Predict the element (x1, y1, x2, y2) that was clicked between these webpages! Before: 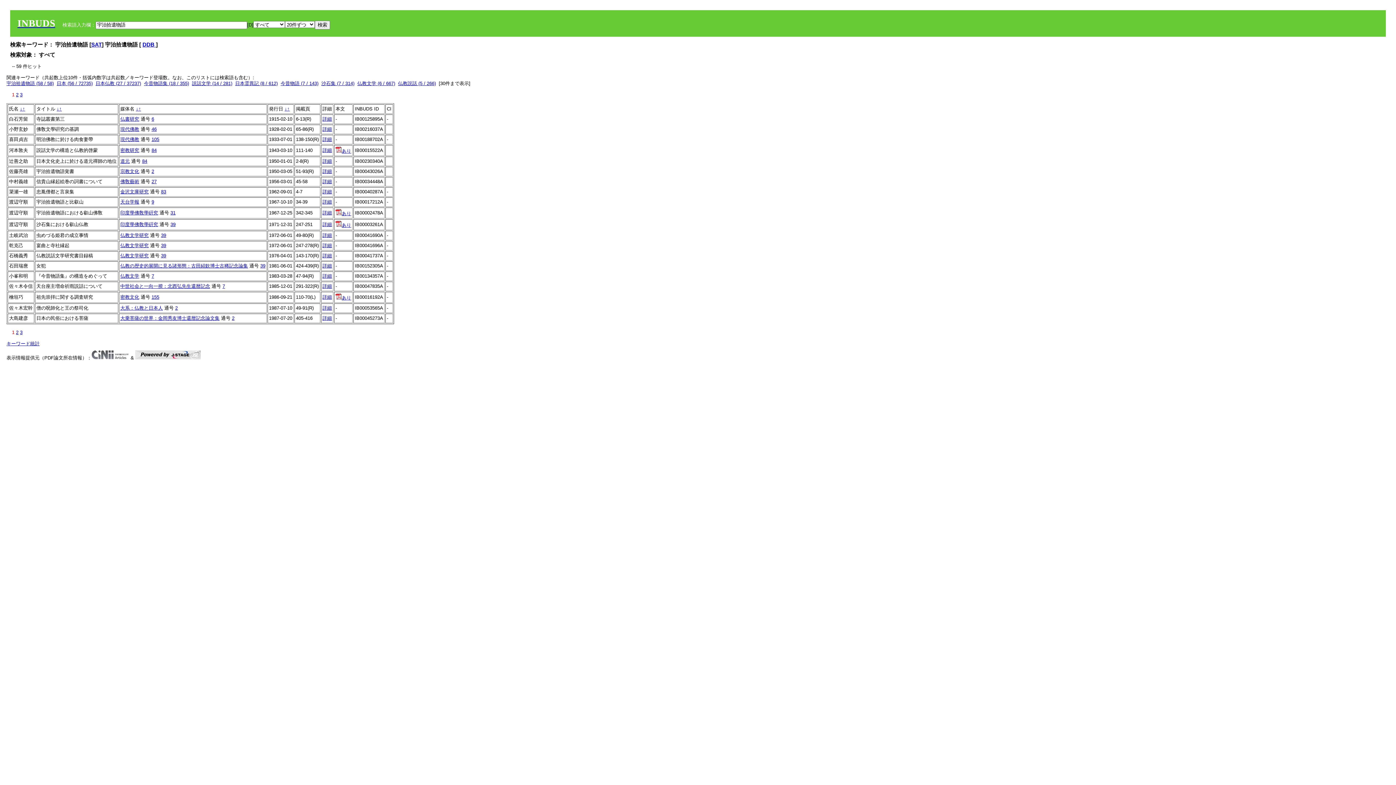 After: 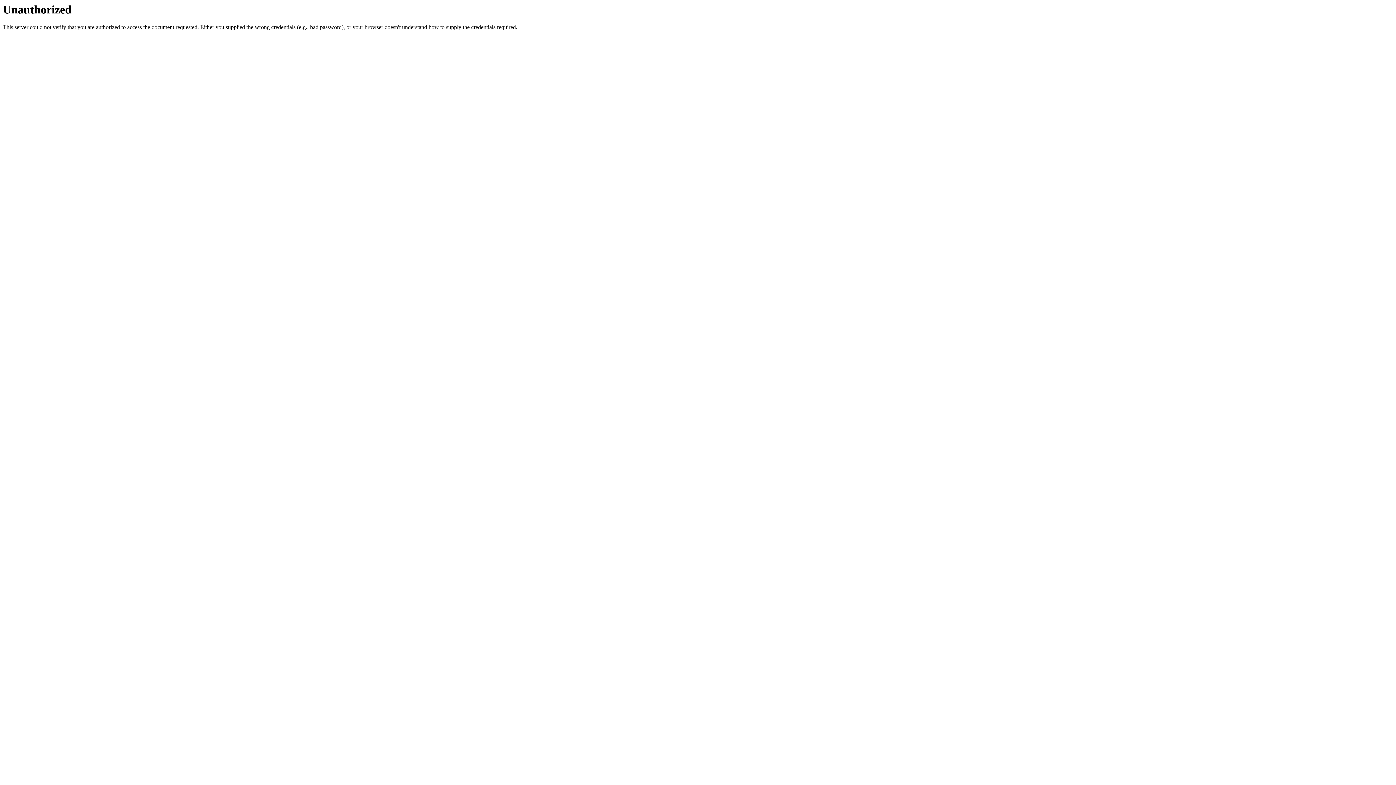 Action: bbox: (142, 41, 156, 47) label: DDB 